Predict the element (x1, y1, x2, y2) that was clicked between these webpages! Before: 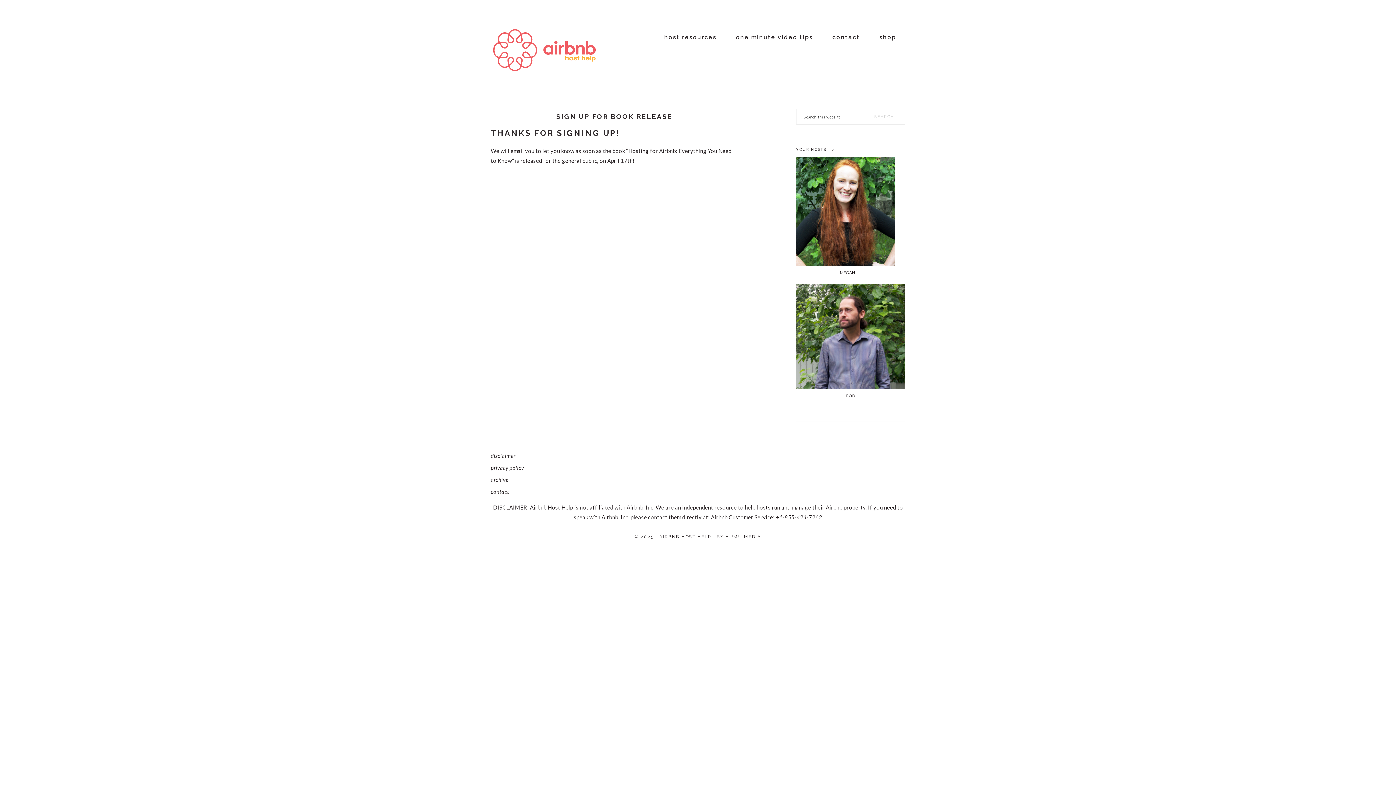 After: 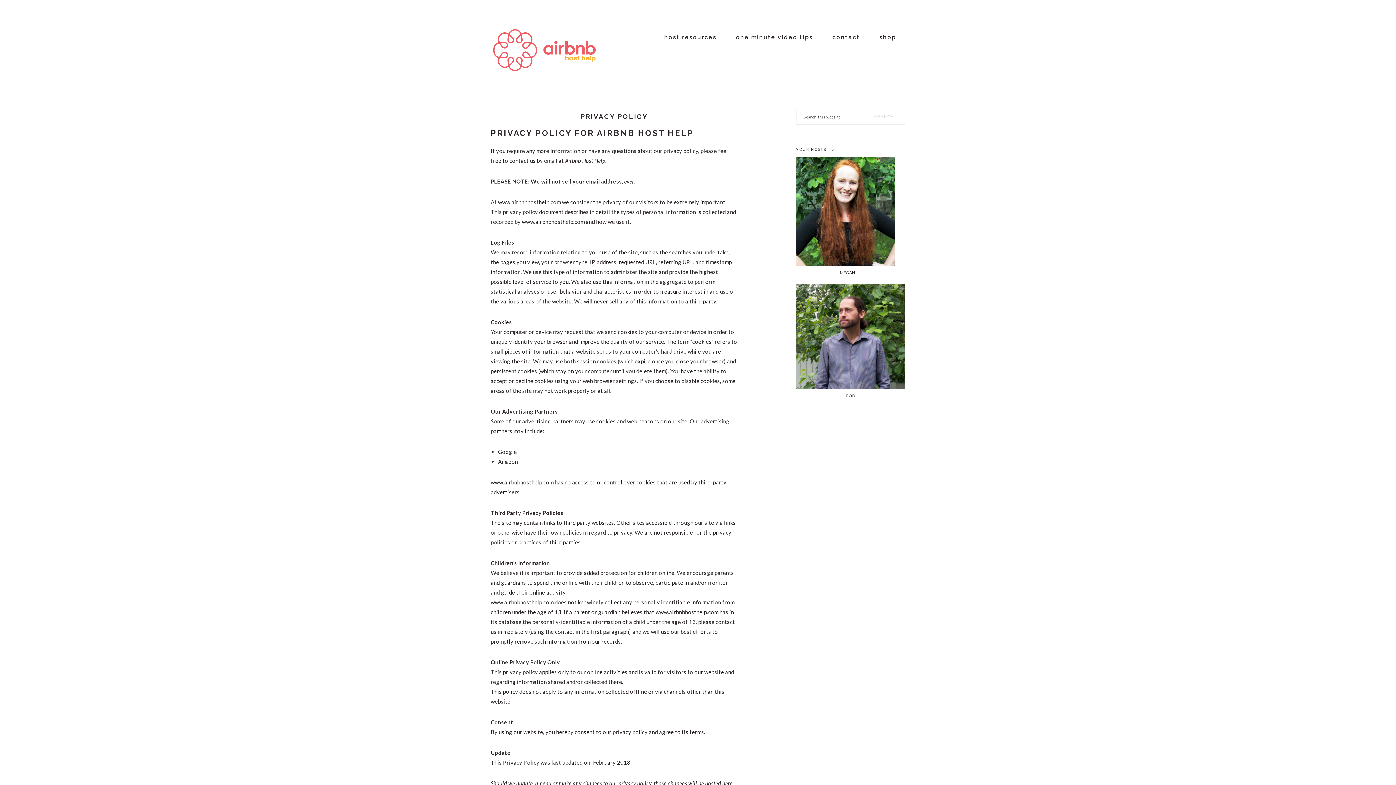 Action: label: privacy policy bbox: (490, 464, 524, 471)